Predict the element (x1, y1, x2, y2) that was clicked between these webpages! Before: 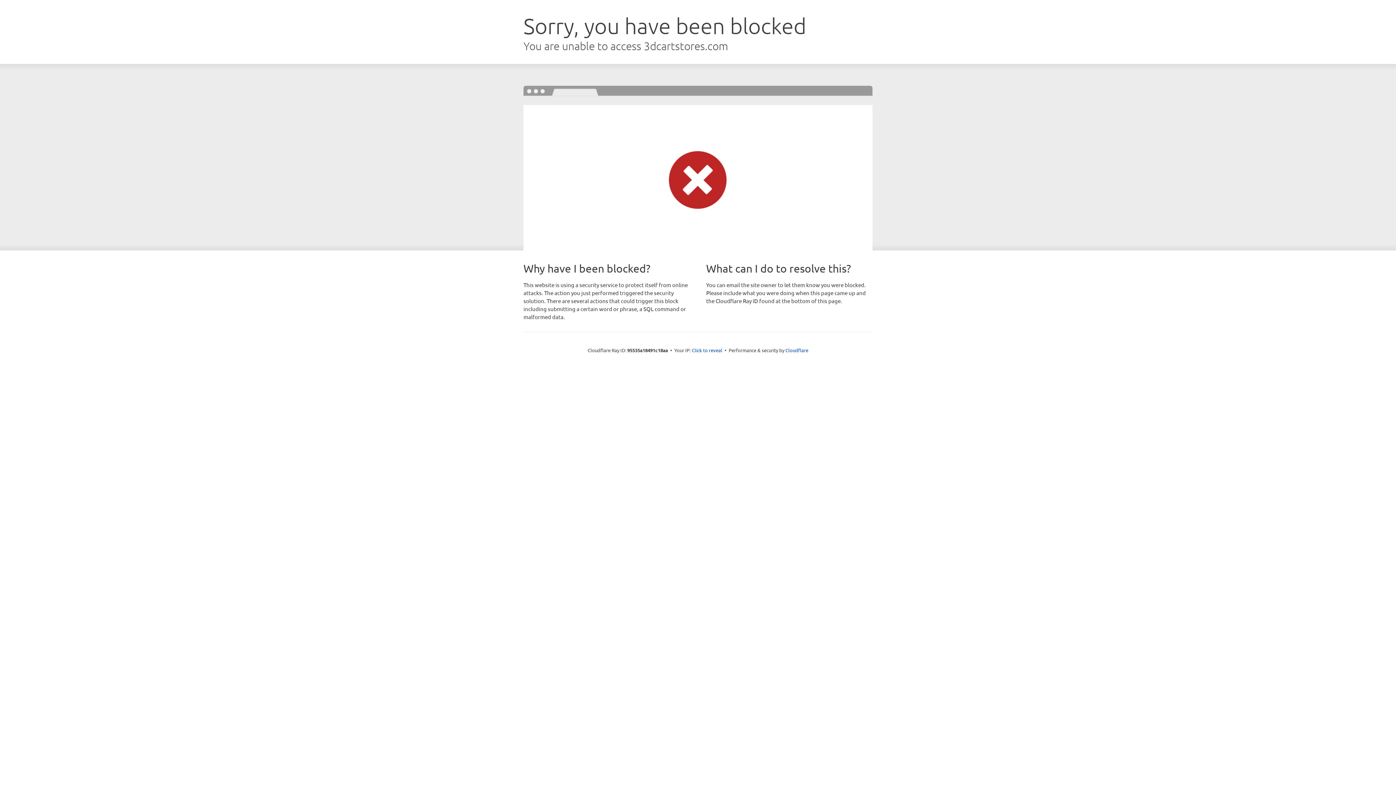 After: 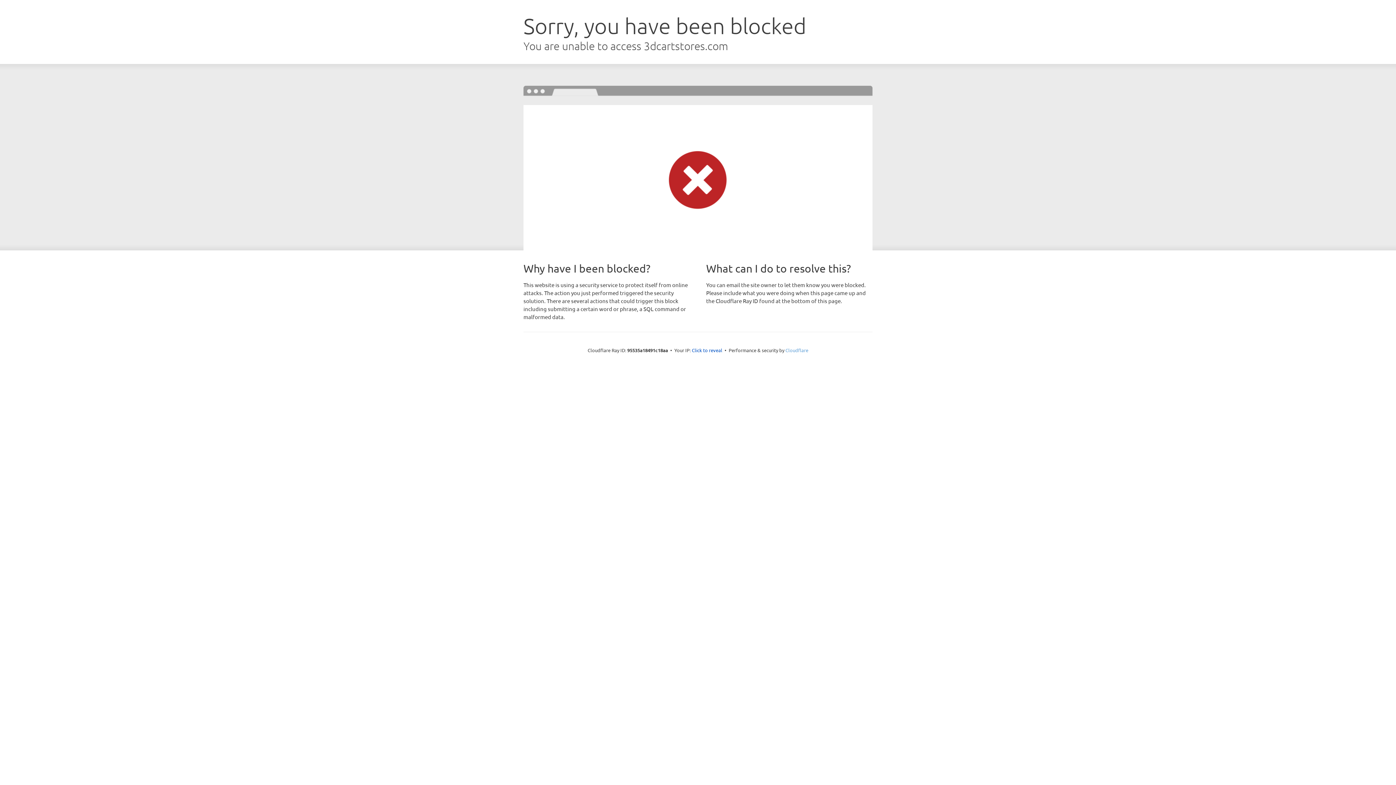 Action: label: Cloudflare bbox: (785, 347, 808, 353)